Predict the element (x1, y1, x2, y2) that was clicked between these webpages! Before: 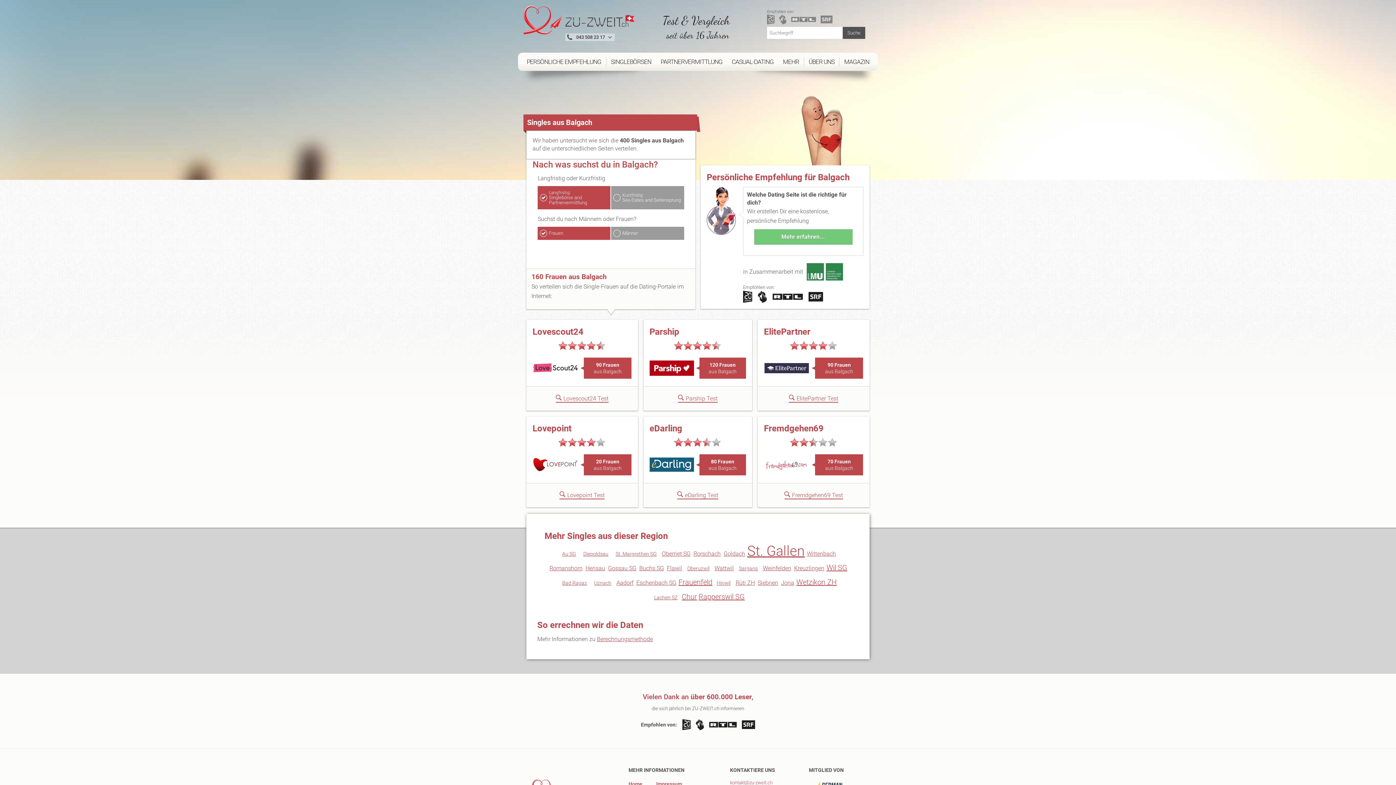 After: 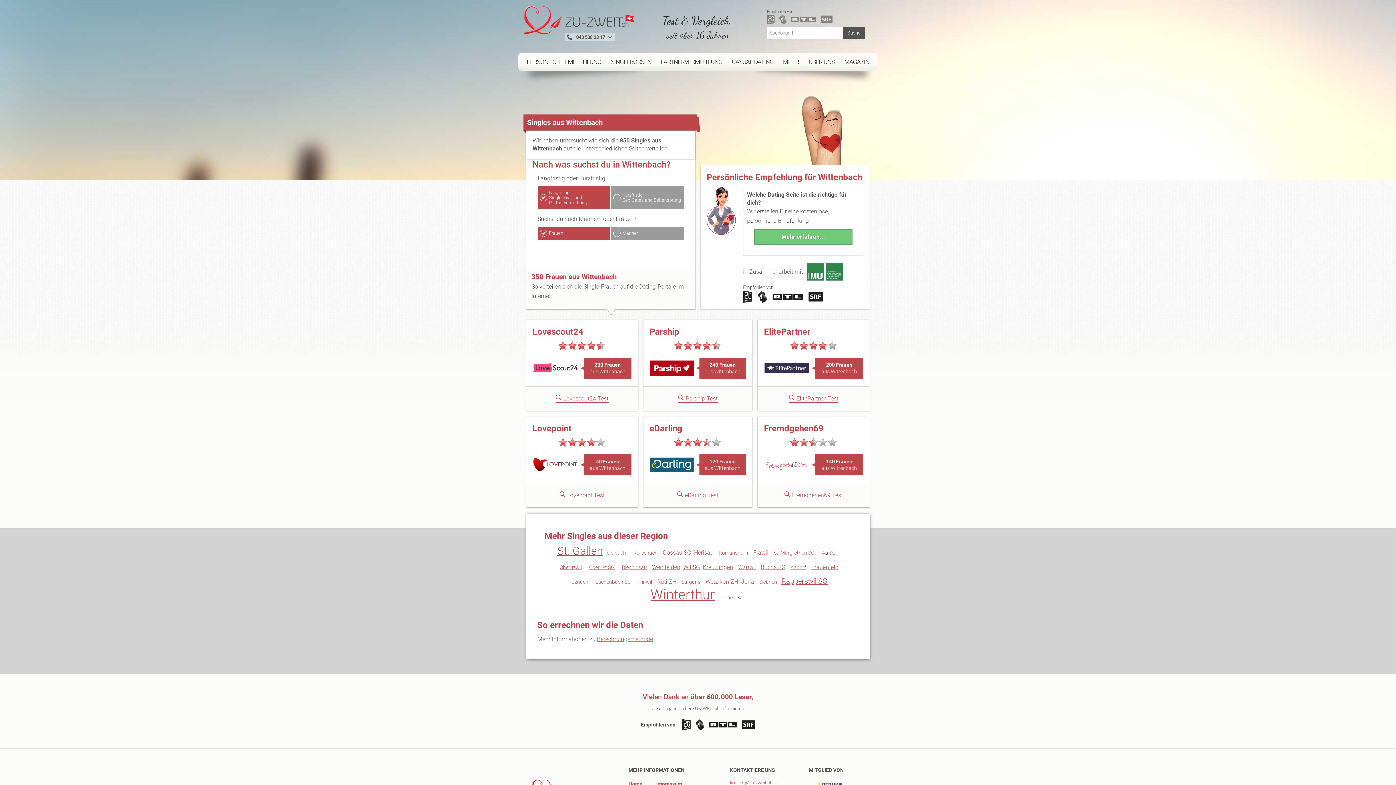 Action: bbox: (807, 550, 836, 557) label: Wittenbach